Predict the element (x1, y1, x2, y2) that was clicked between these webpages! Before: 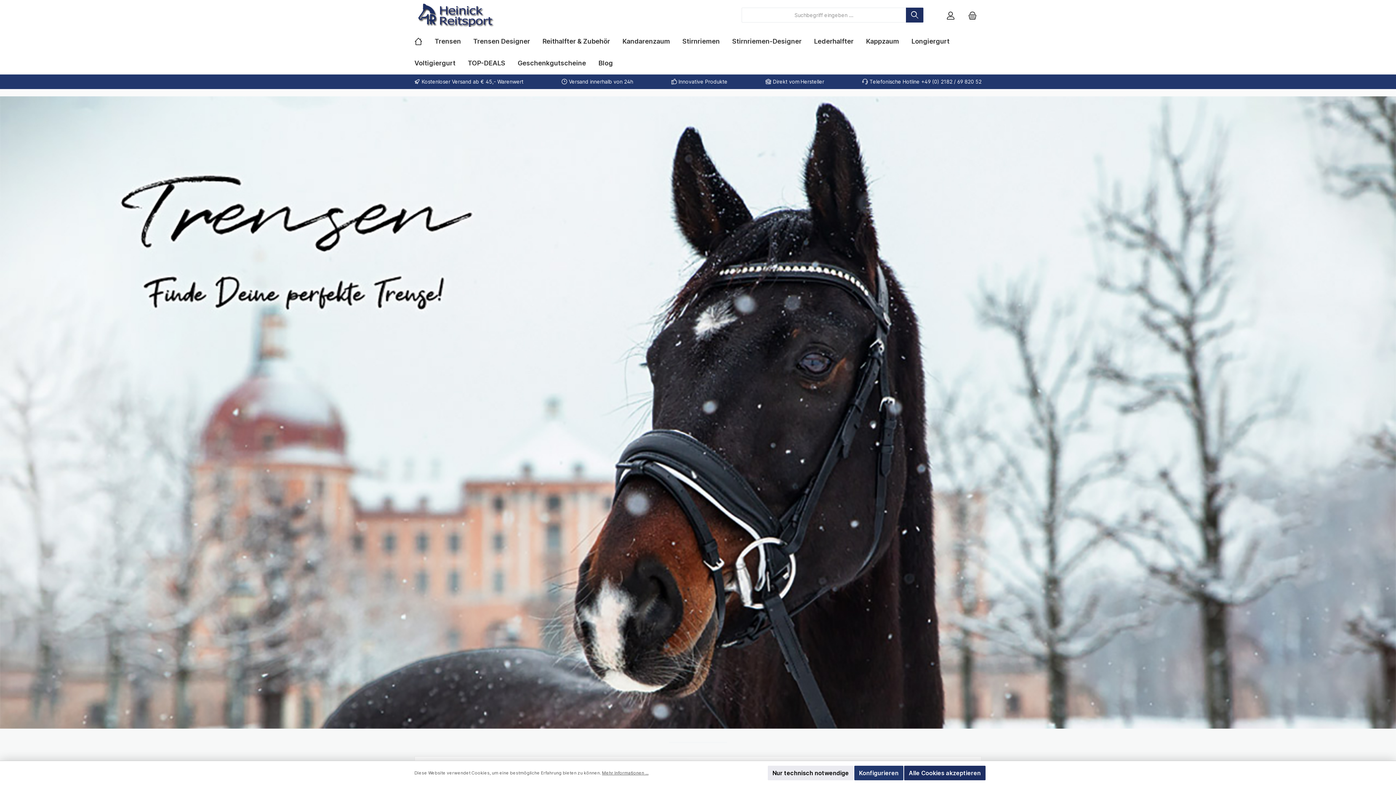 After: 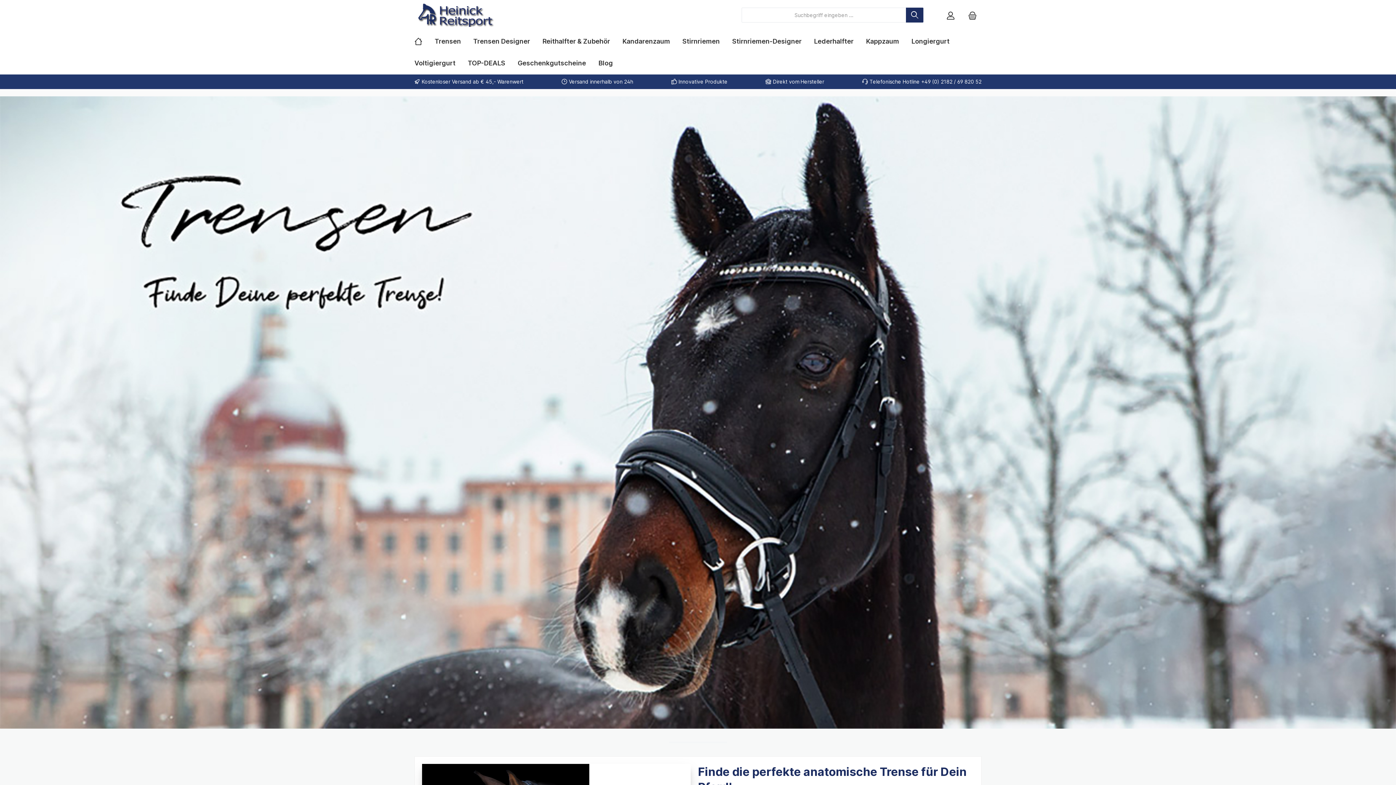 Action: label: Nur technisch notwendige bbox: (768, 766, 853, 780)